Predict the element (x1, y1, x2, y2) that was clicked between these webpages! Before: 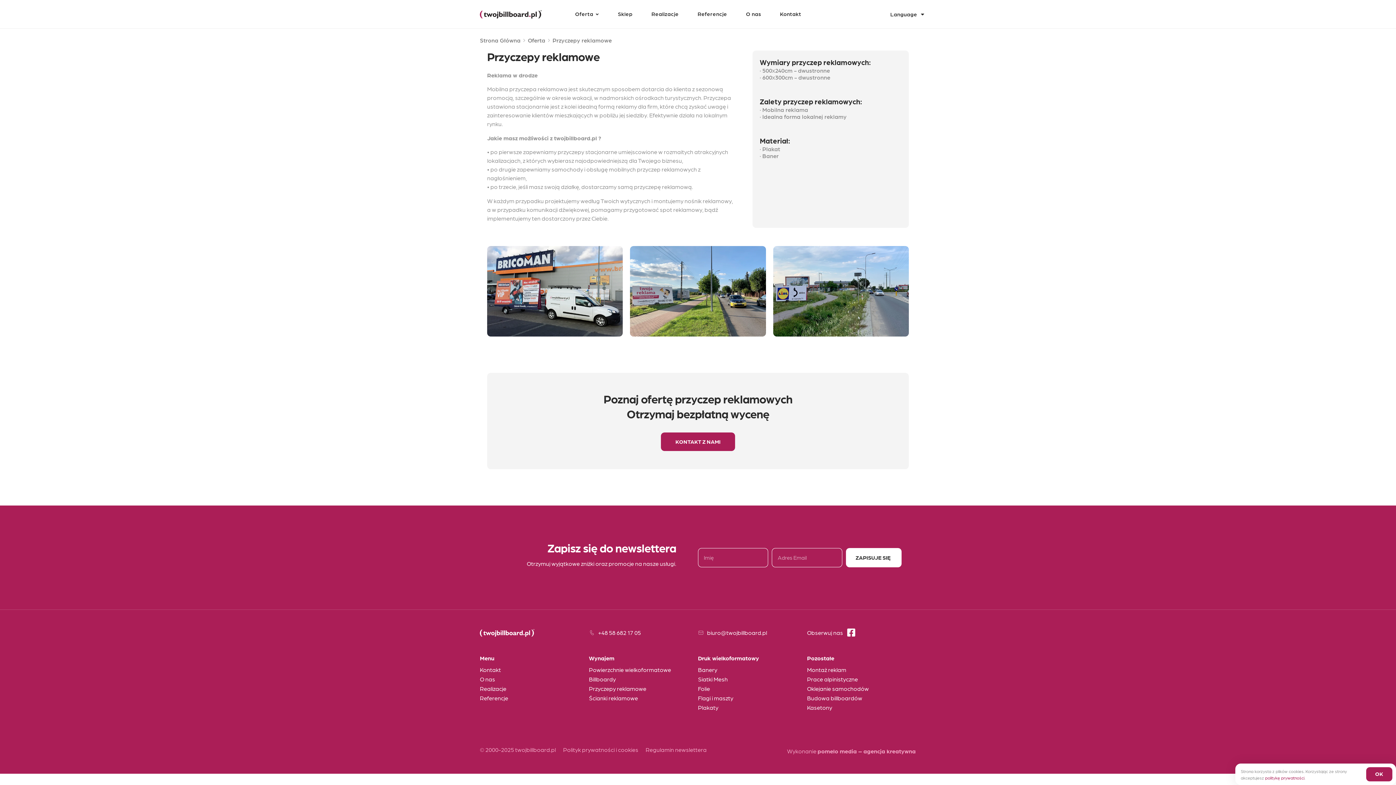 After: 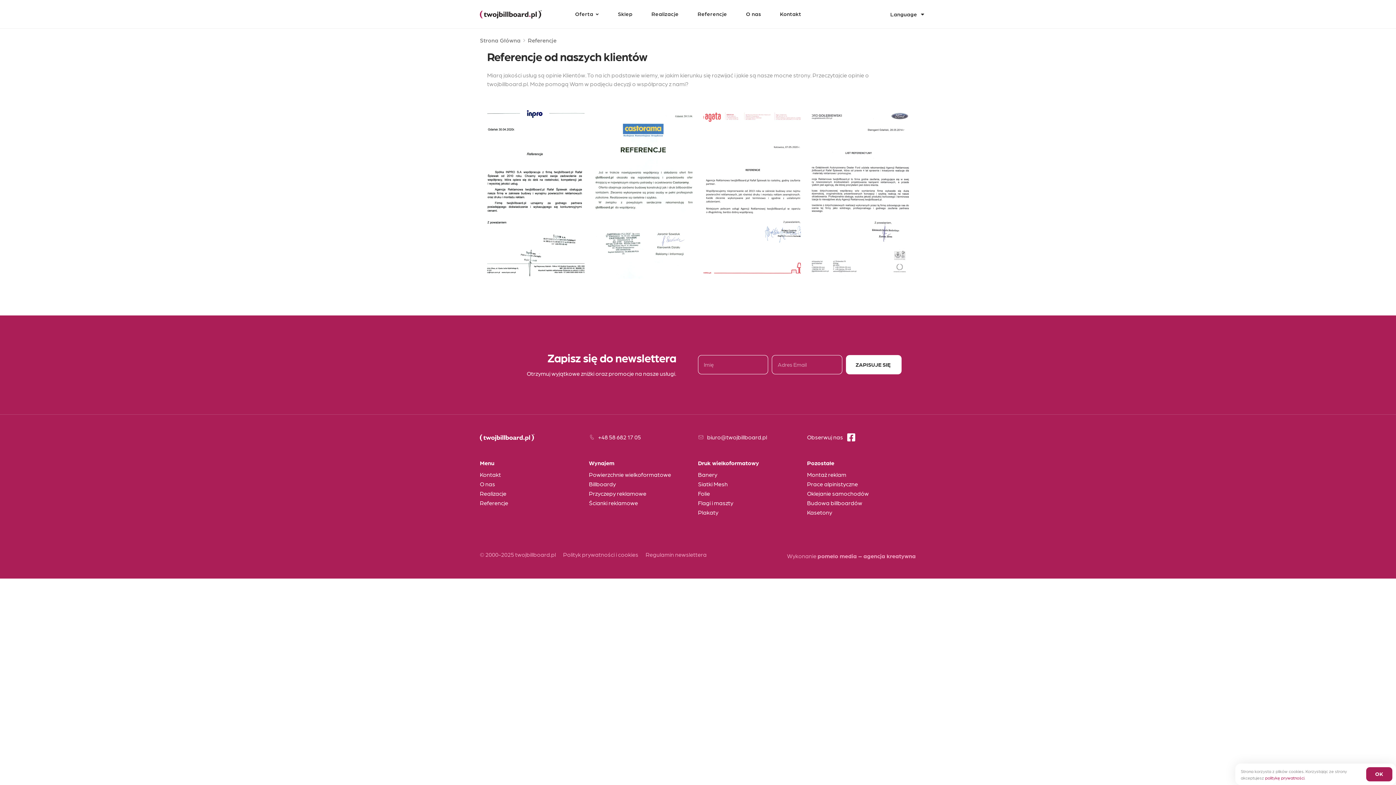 Action: bbox: (480, 695, 589, 701) label: Referencje